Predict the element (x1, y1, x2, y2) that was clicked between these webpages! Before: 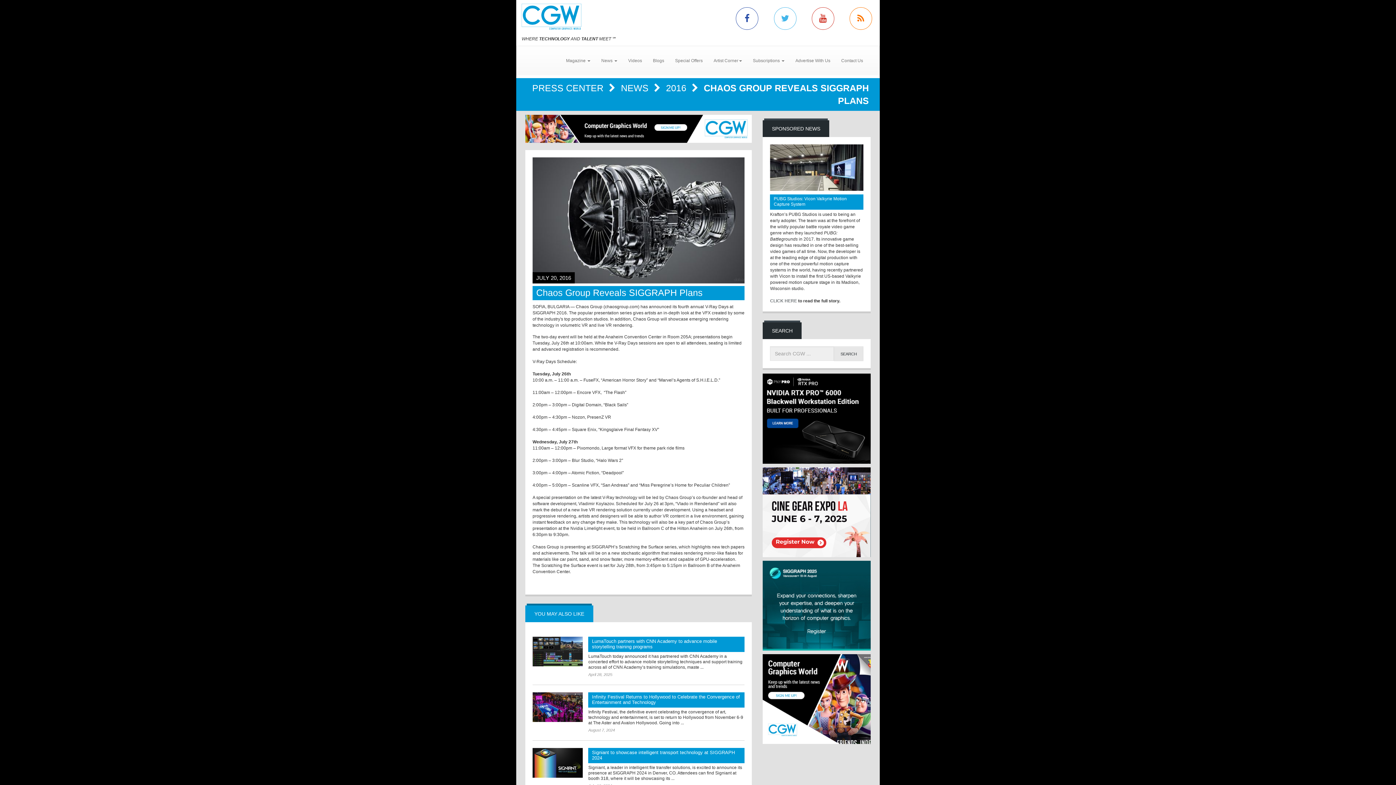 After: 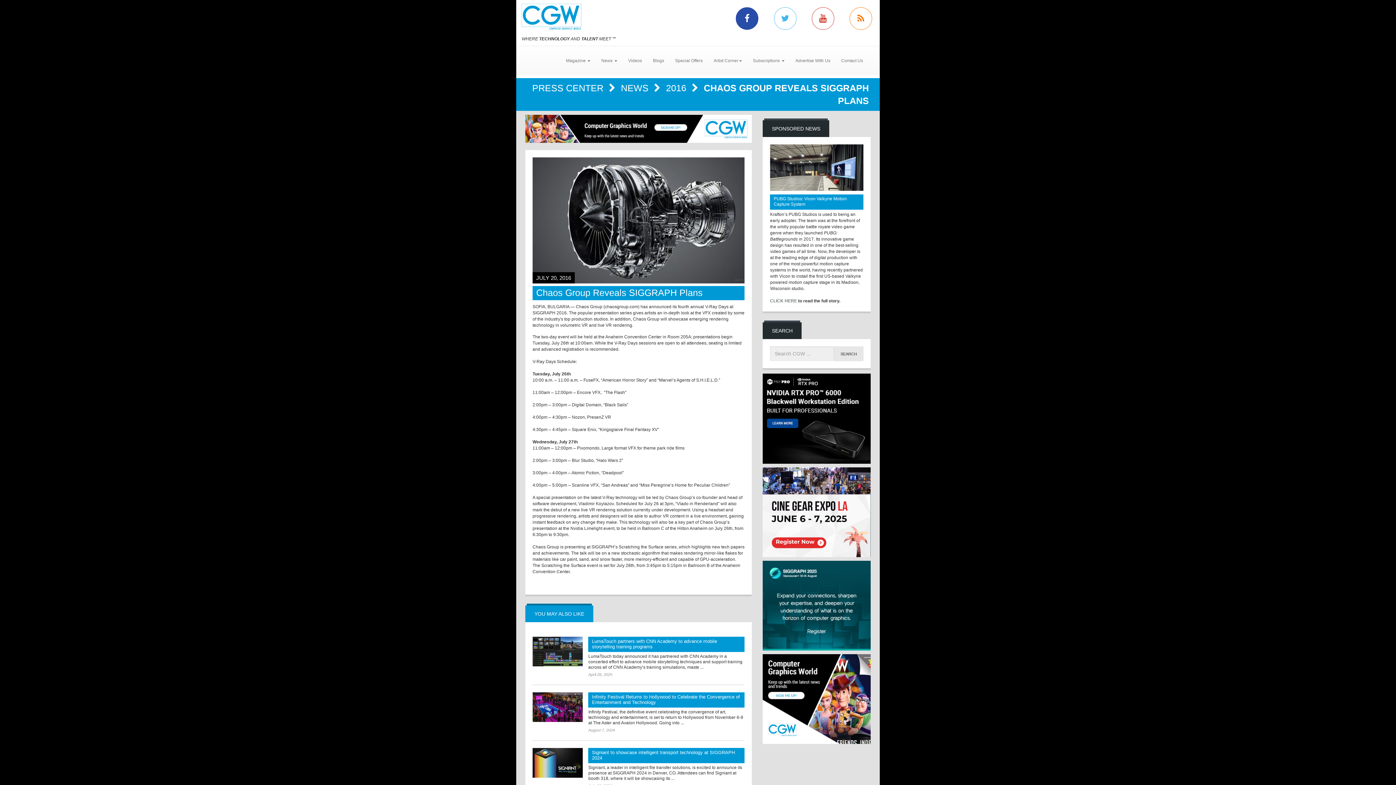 Action: bbox: (736, 7, 758, 29)